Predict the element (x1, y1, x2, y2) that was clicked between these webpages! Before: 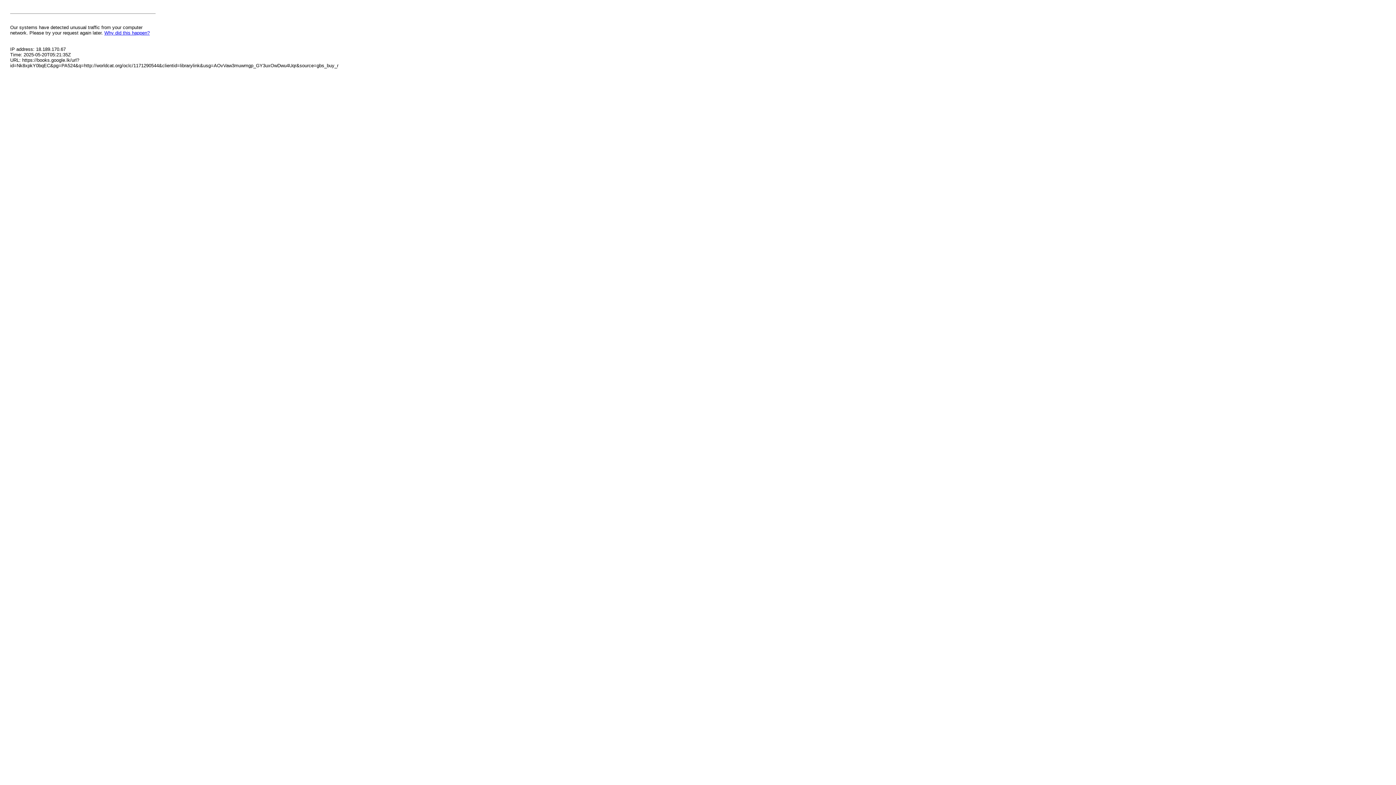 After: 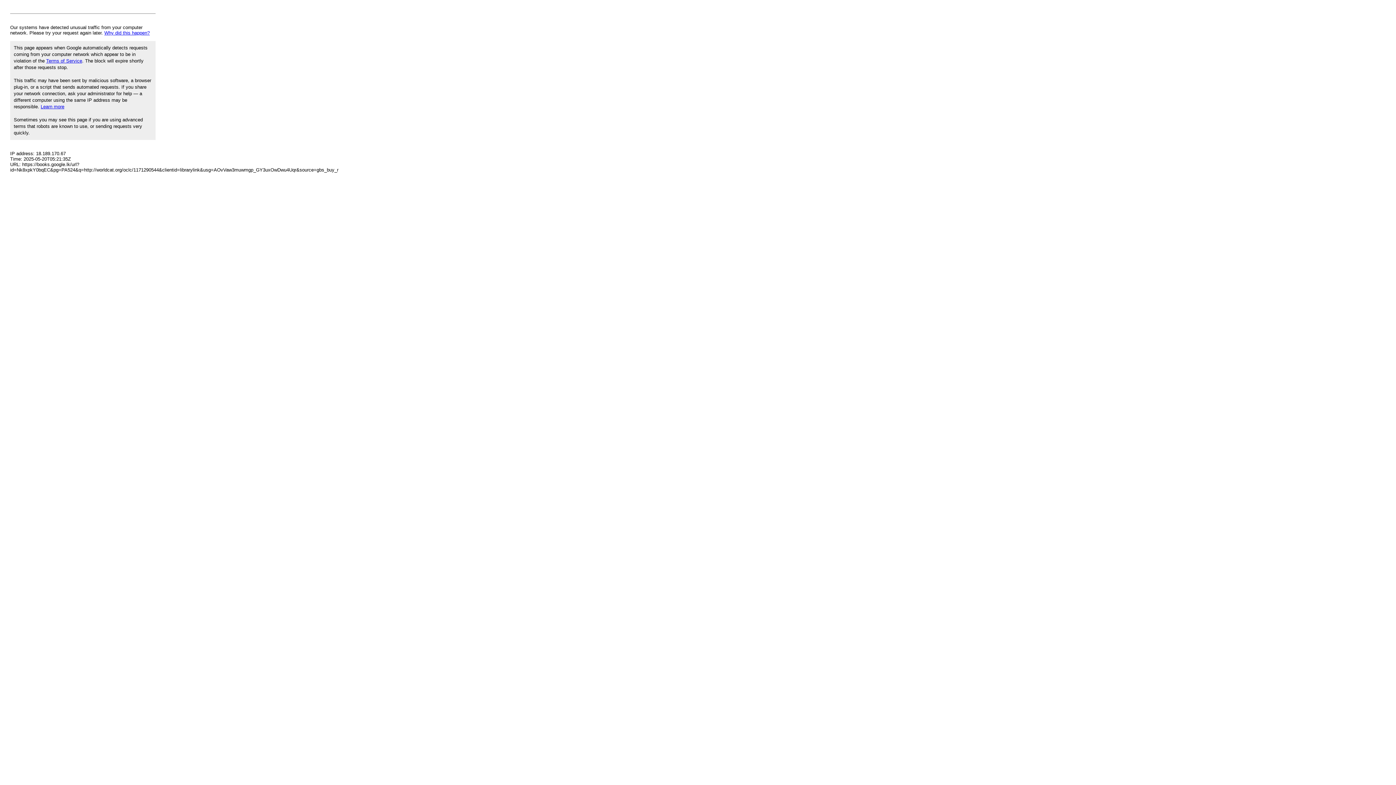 Action: label: Why did this happen? bbox: (104, 30, 149, 35)